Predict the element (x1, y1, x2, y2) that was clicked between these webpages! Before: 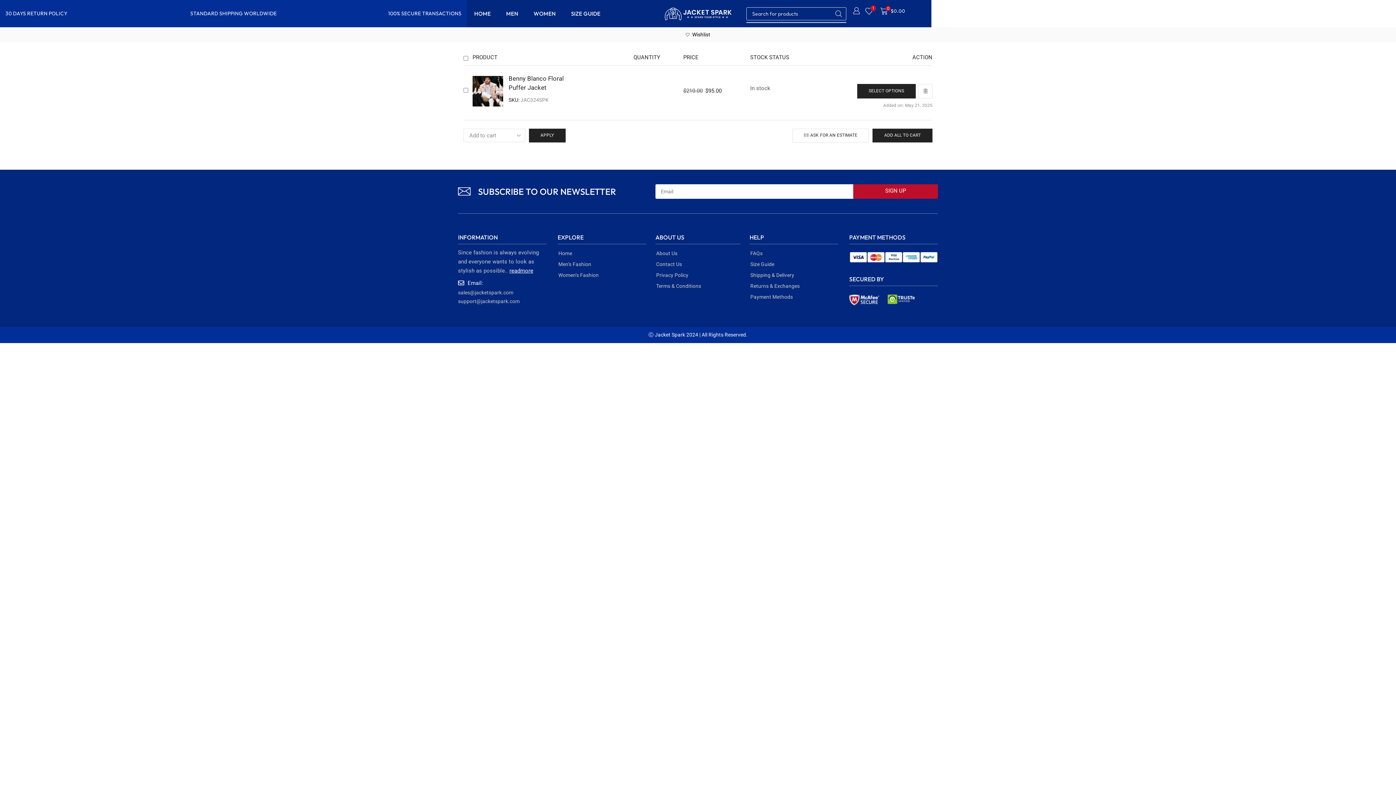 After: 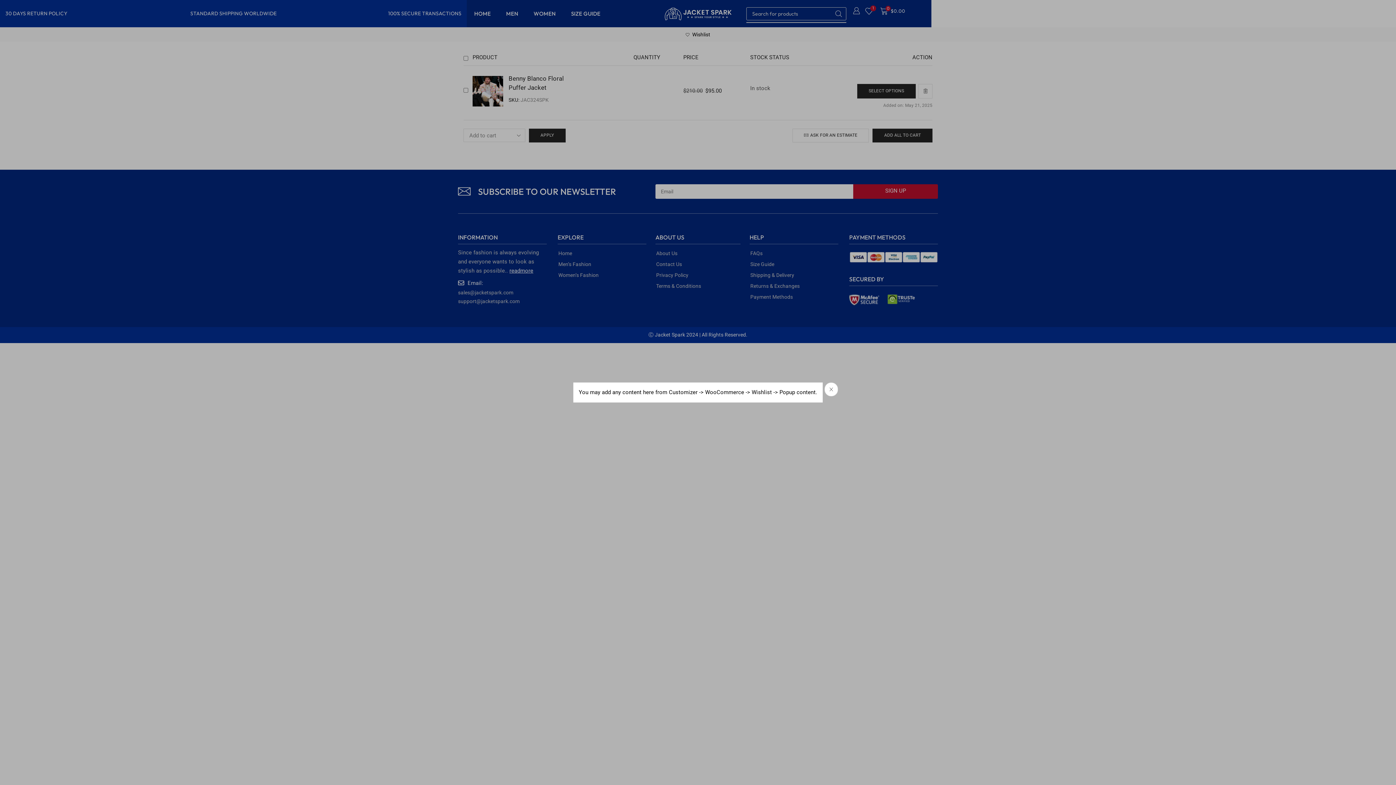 Action: bbox: (792, 128, 869, 142) label: ASK FOR AN ESTIMATE